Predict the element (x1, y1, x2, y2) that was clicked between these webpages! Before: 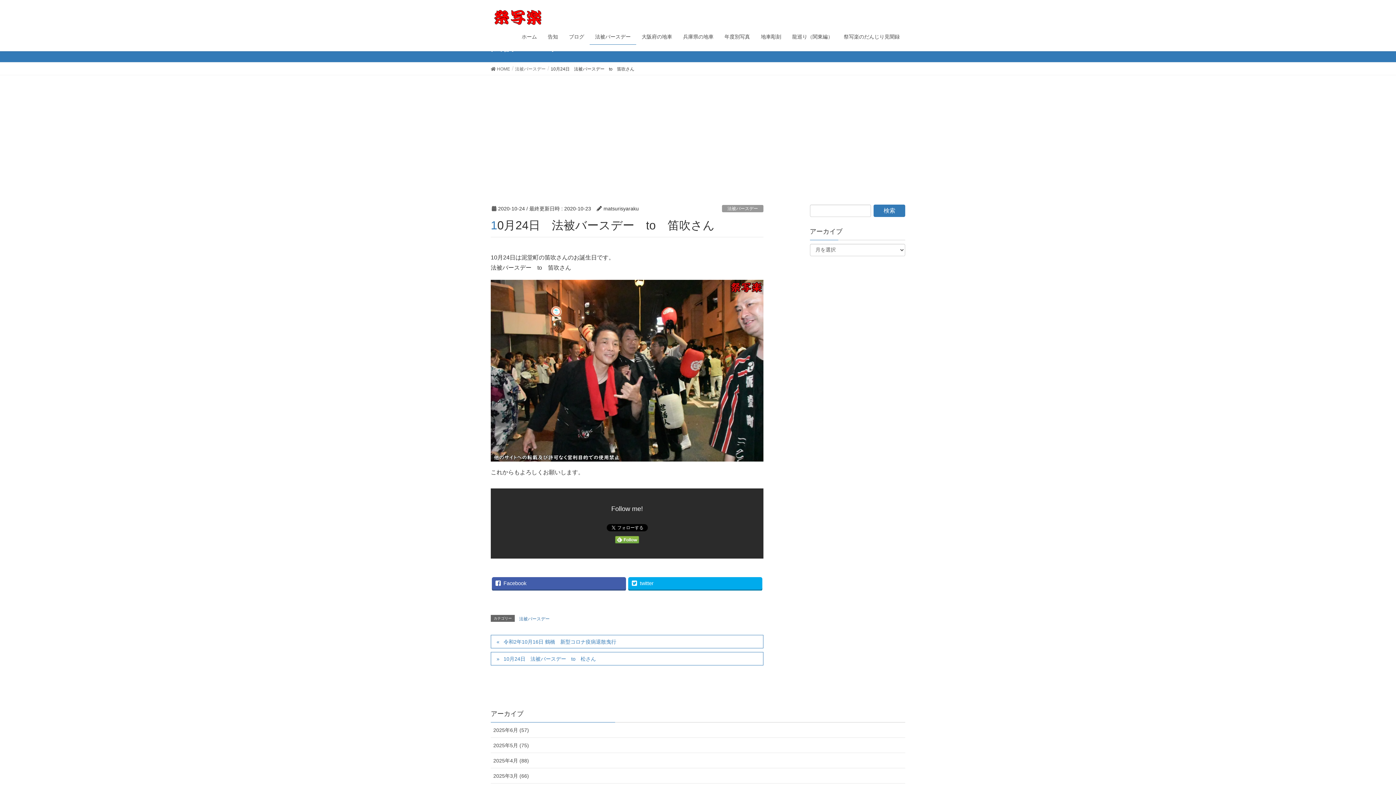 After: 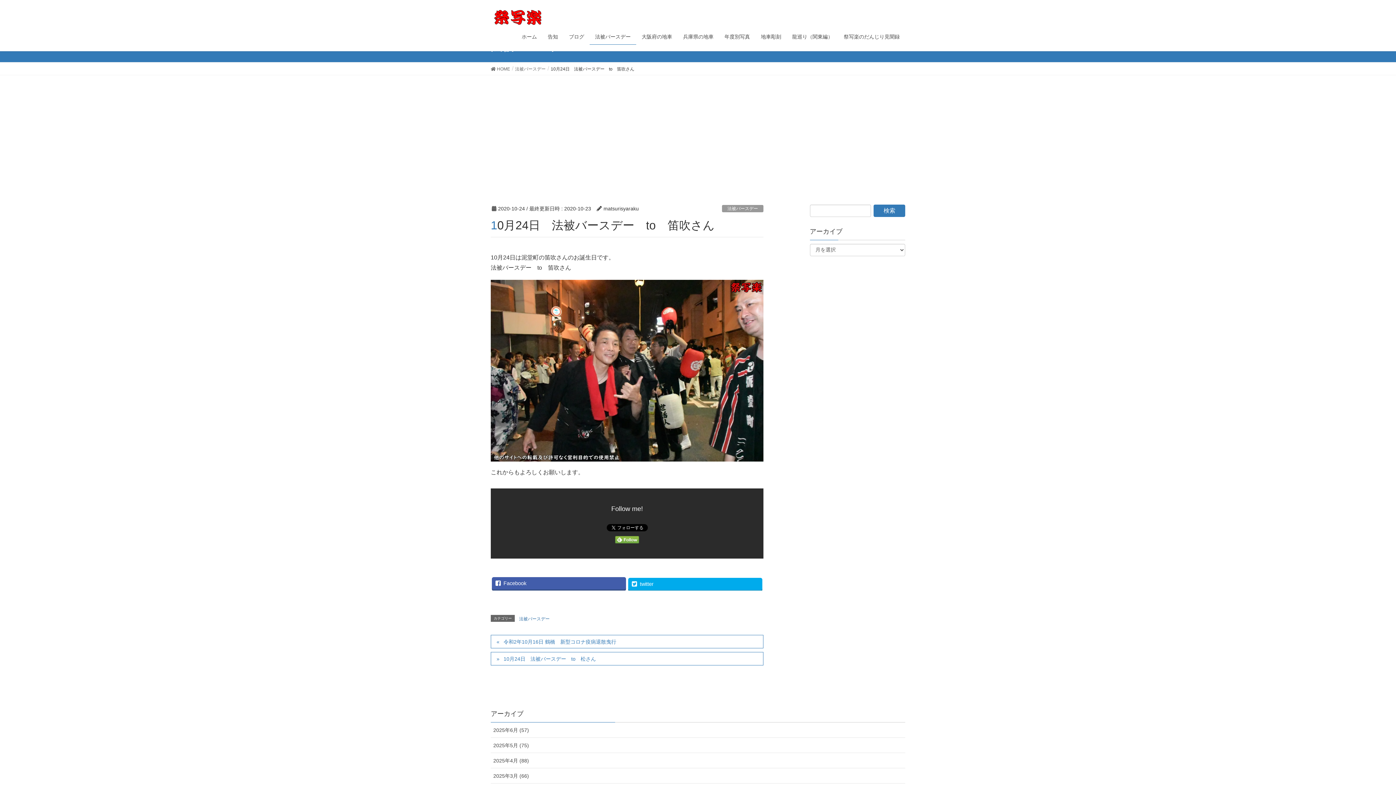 Action: bbox: (628, 577, 762, 589) label: twitter